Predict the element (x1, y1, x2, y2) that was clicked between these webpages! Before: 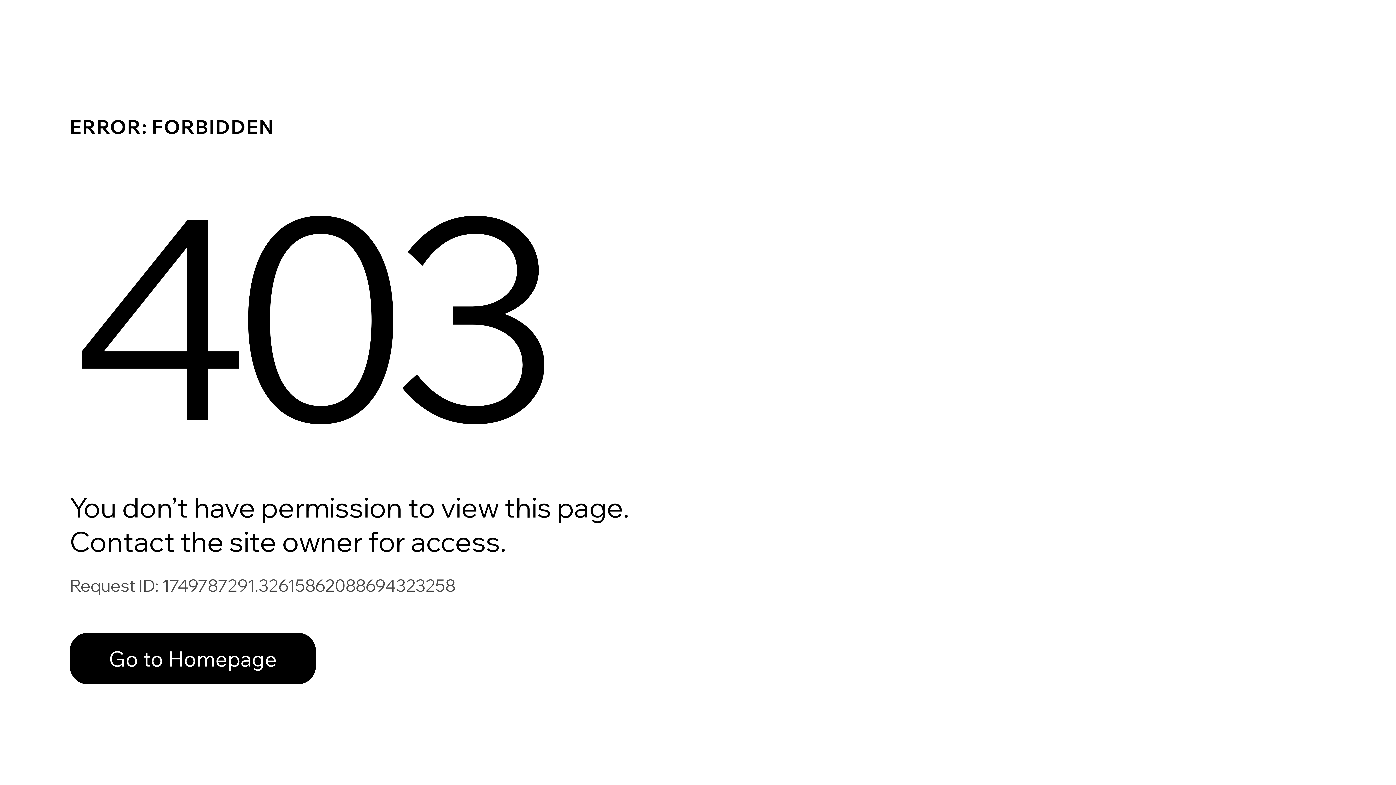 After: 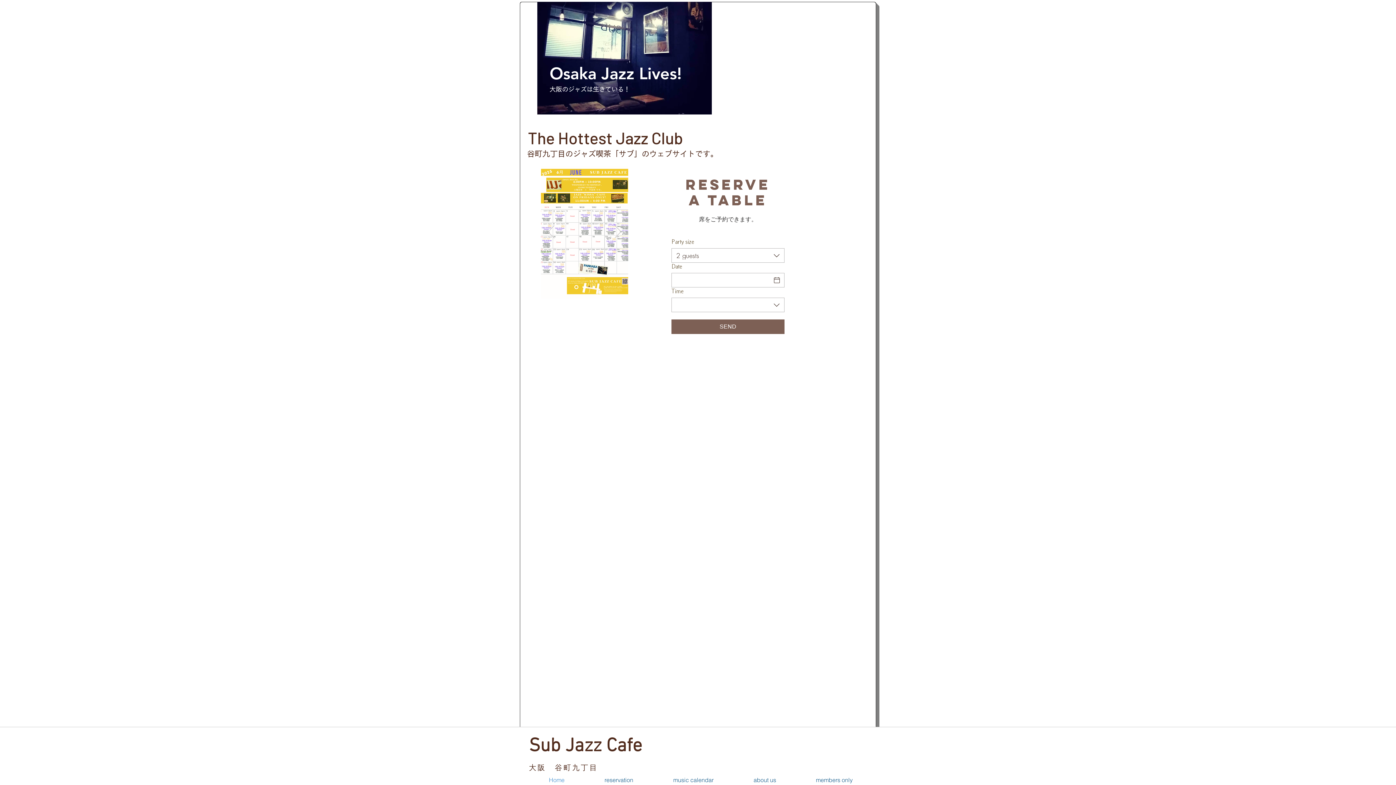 Action: label: Go to Homepage bbox: (69, 633, 316, 684)